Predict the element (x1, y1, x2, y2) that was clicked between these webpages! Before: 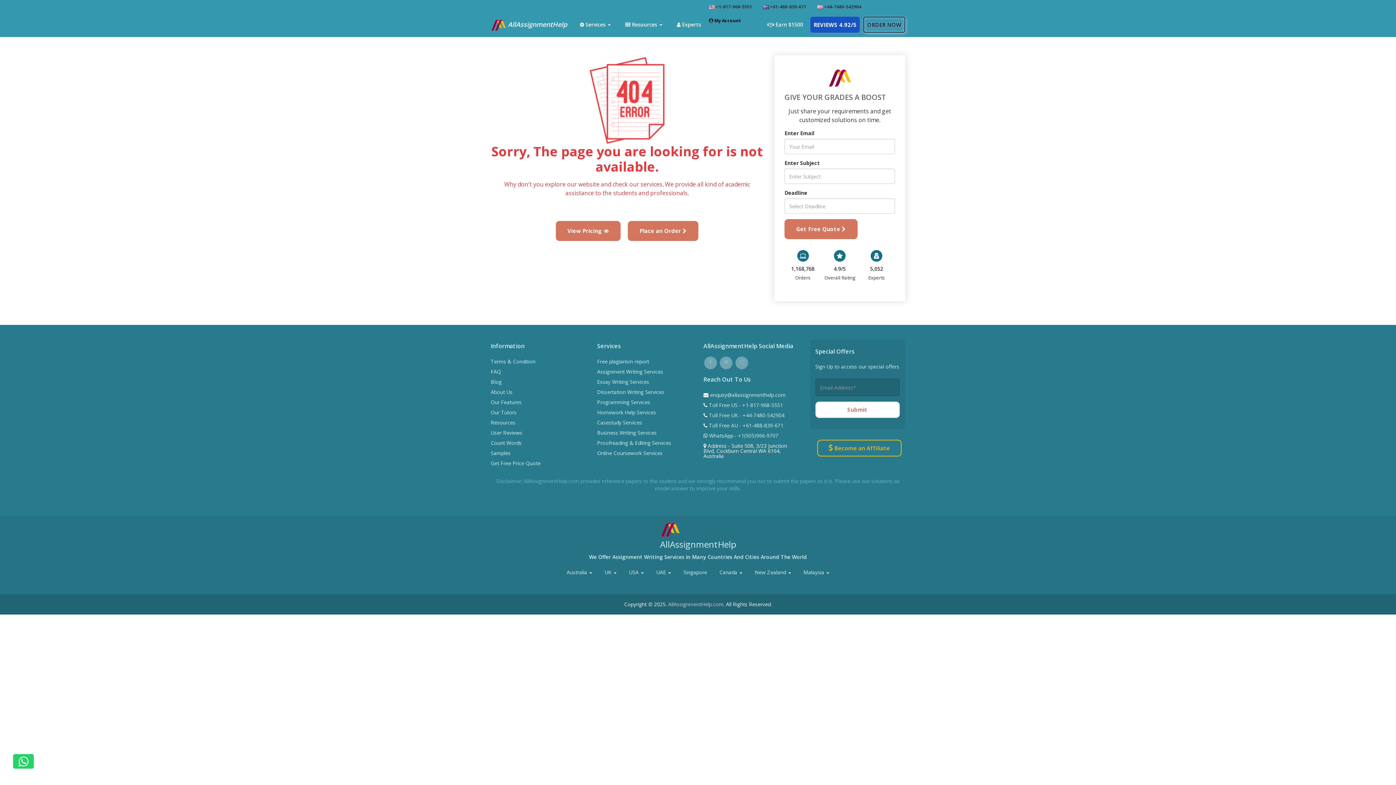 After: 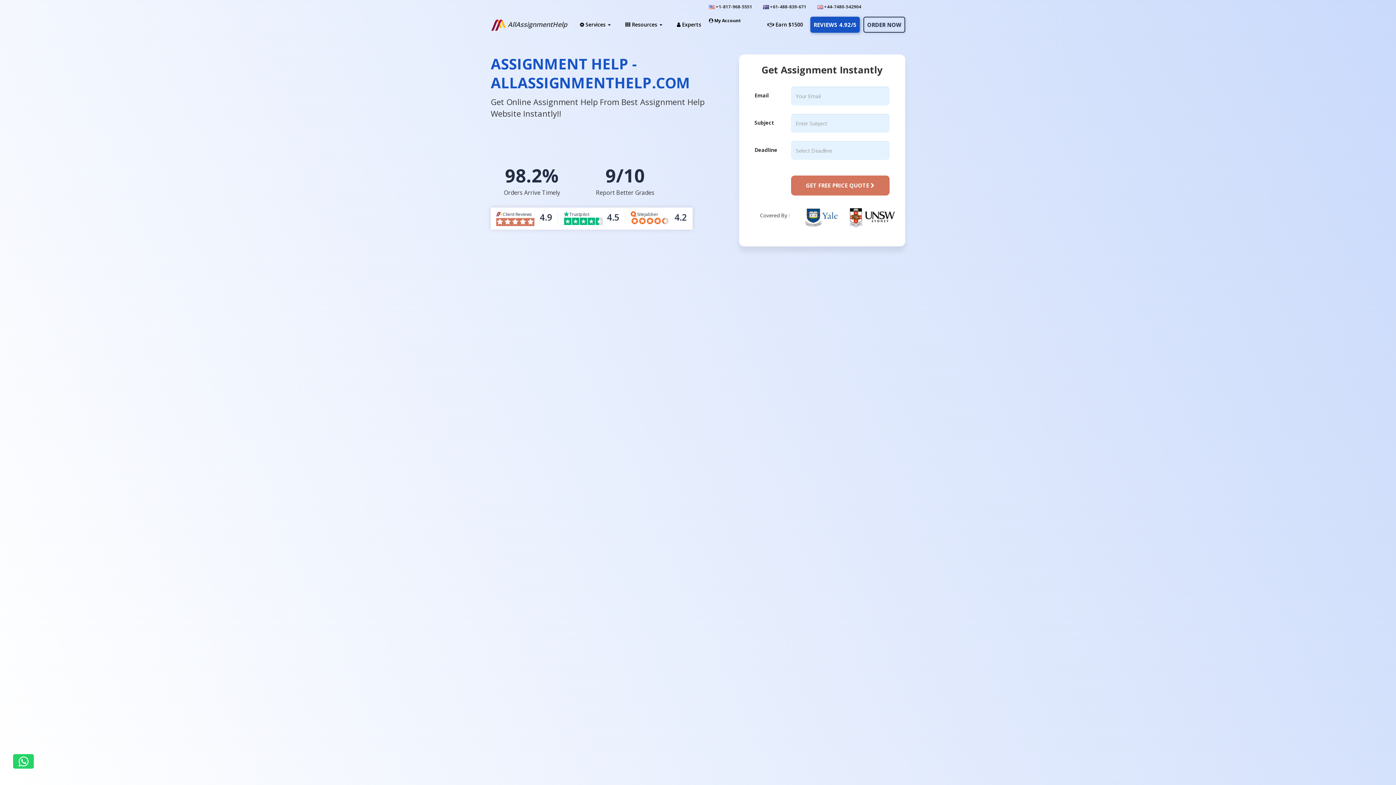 Action: bbox: (485, 13, 572, 31) label:  AllAssignmentHelp